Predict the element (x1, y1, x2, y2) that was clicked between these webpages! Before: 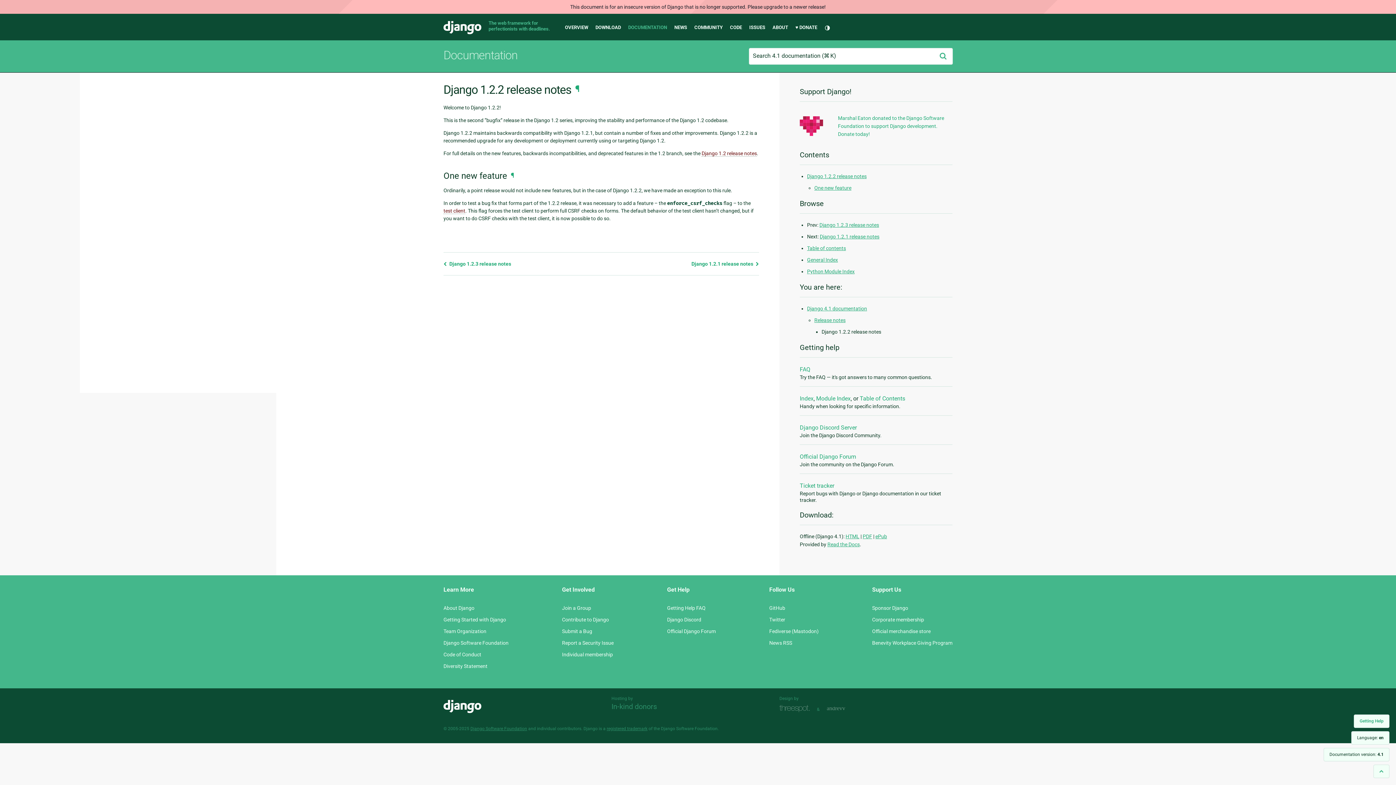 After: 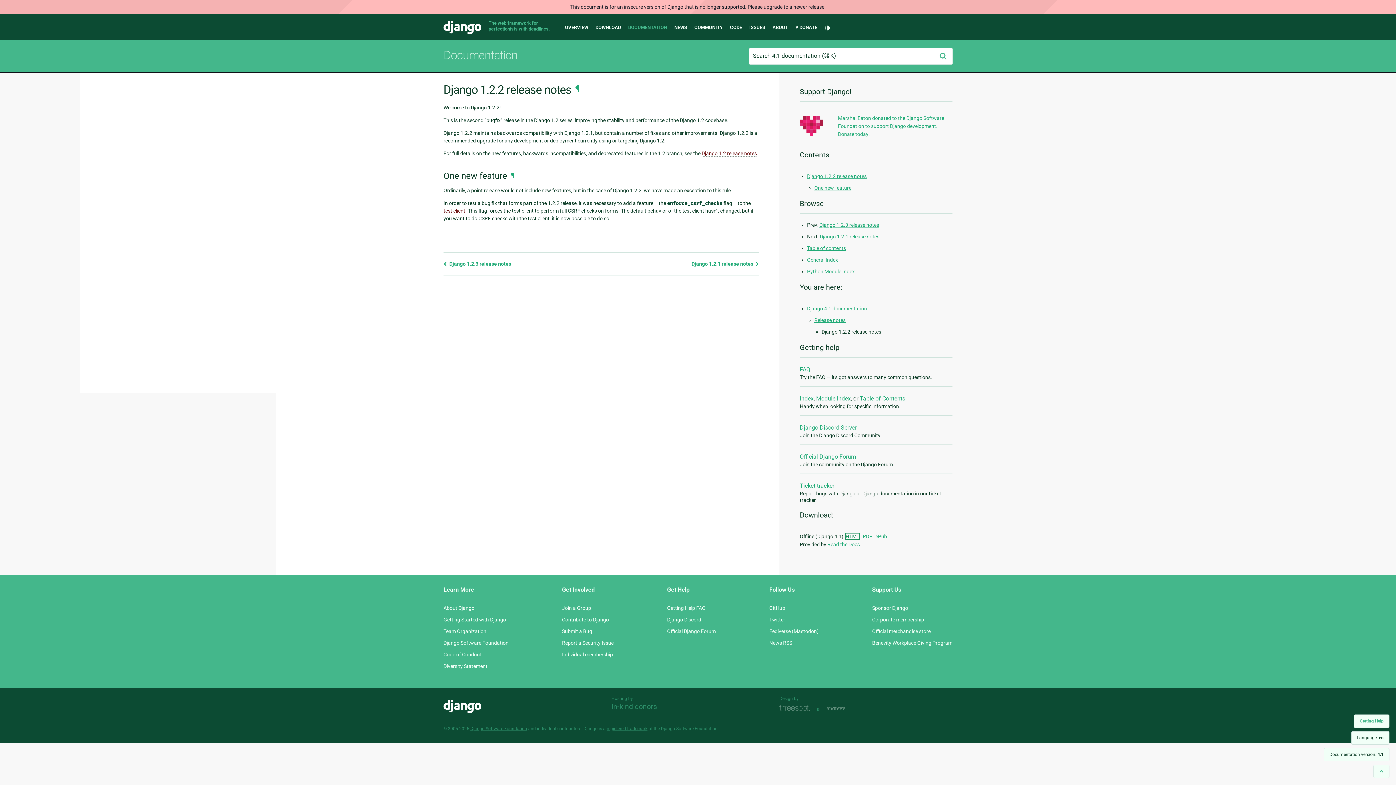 Action: bbox: (845, 533, 859, 539) label: HTML